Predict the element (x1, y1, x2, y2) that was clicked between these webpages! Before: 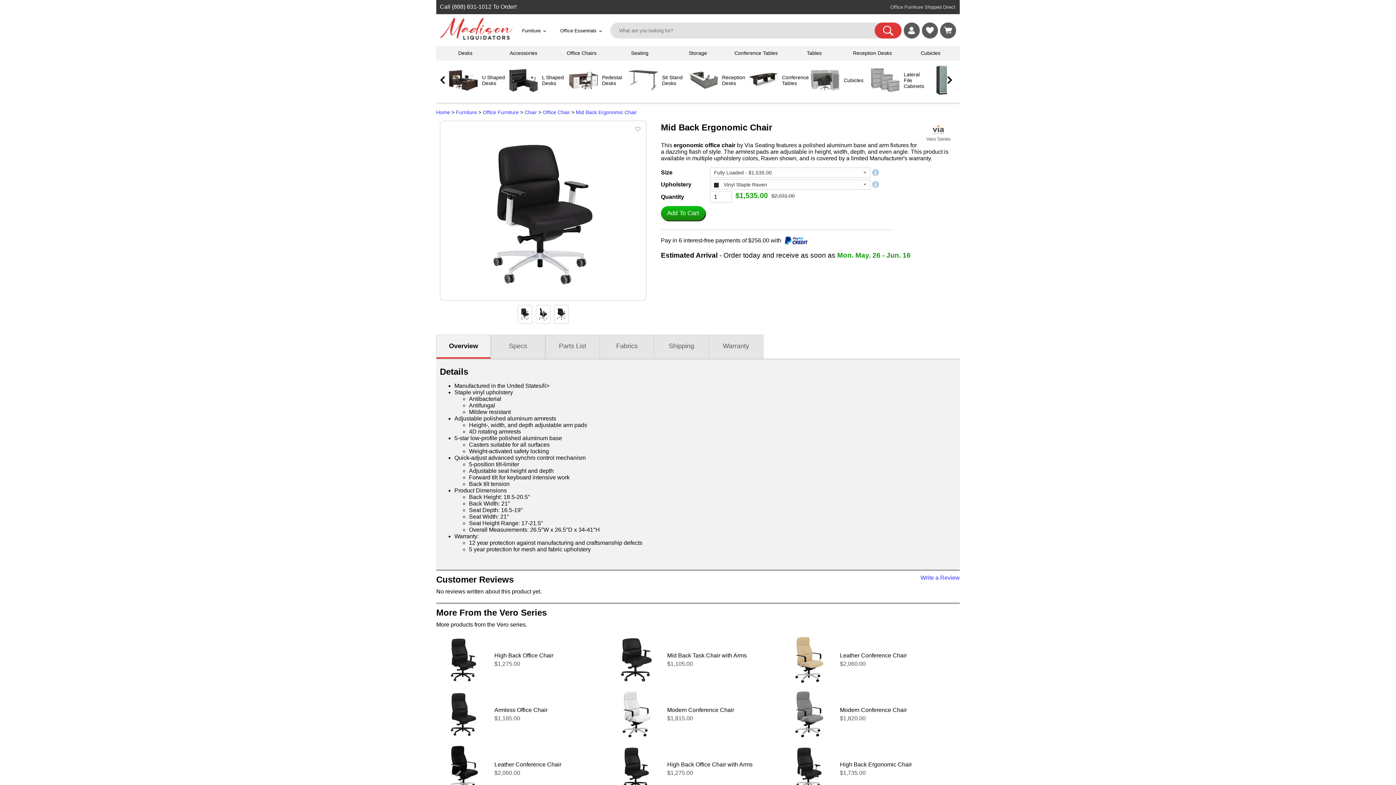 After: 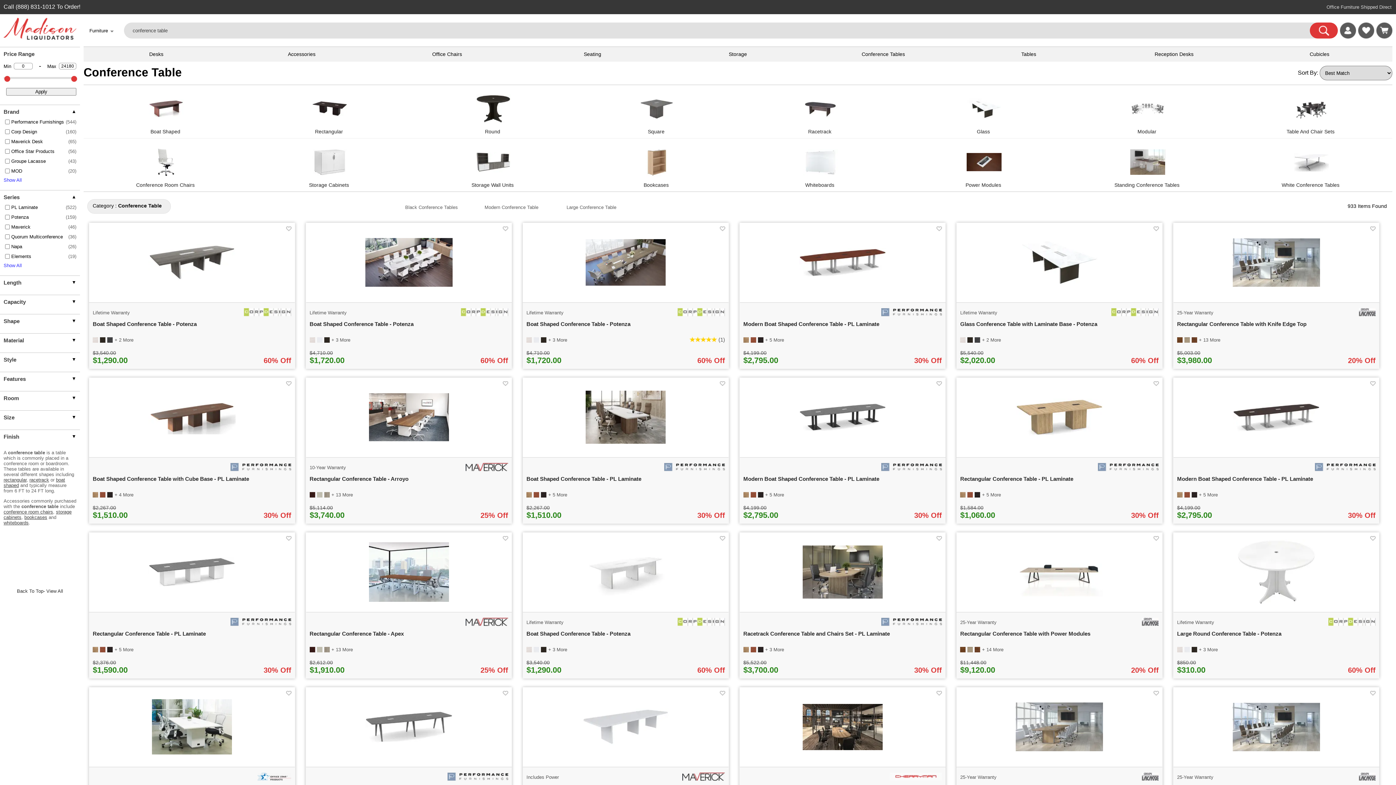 Action: bbox: (782, 74, 809, 86) label: Conference Tables